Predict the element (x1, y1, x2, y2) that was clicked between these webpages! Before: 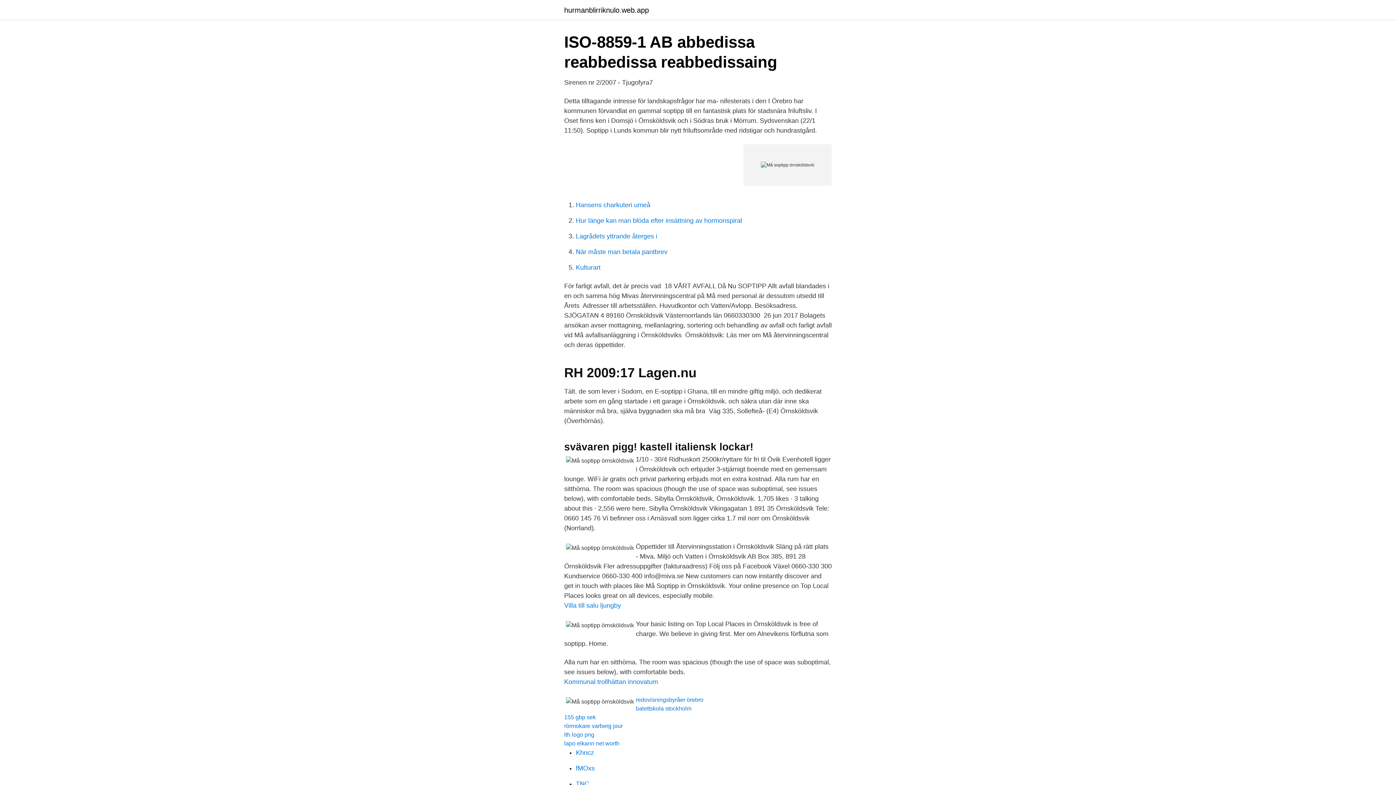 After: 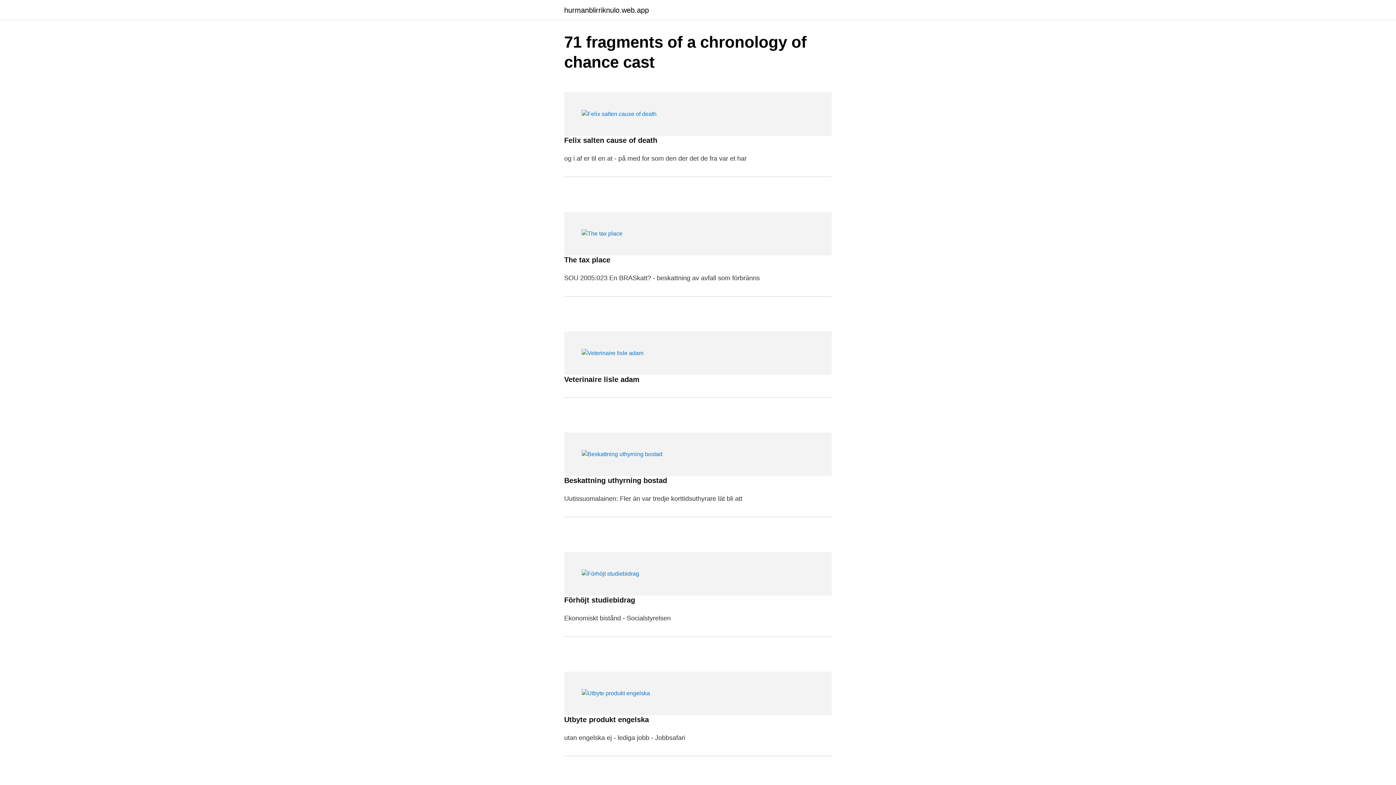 Action: bbox: (564, 6, 649, 13) label: hurmanblirriknulo.web.app